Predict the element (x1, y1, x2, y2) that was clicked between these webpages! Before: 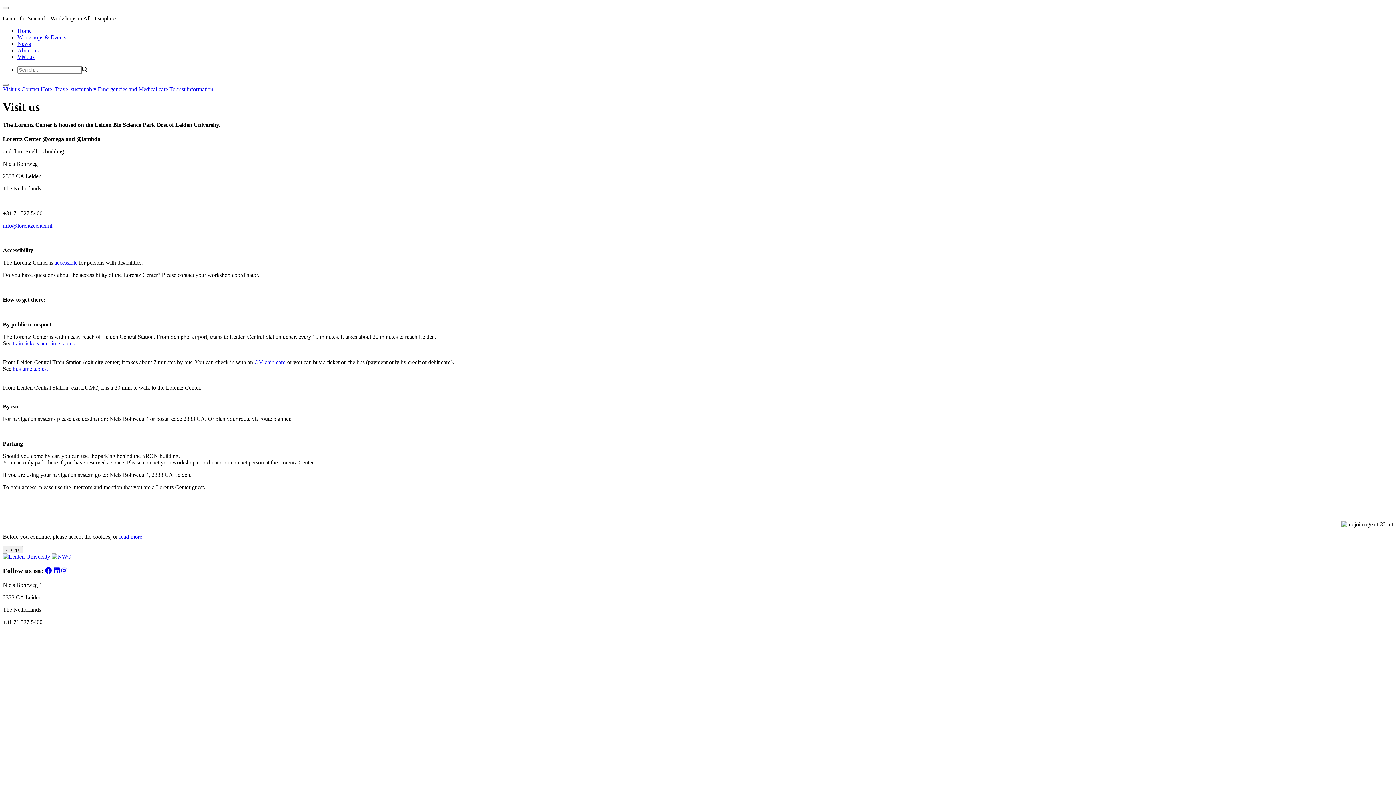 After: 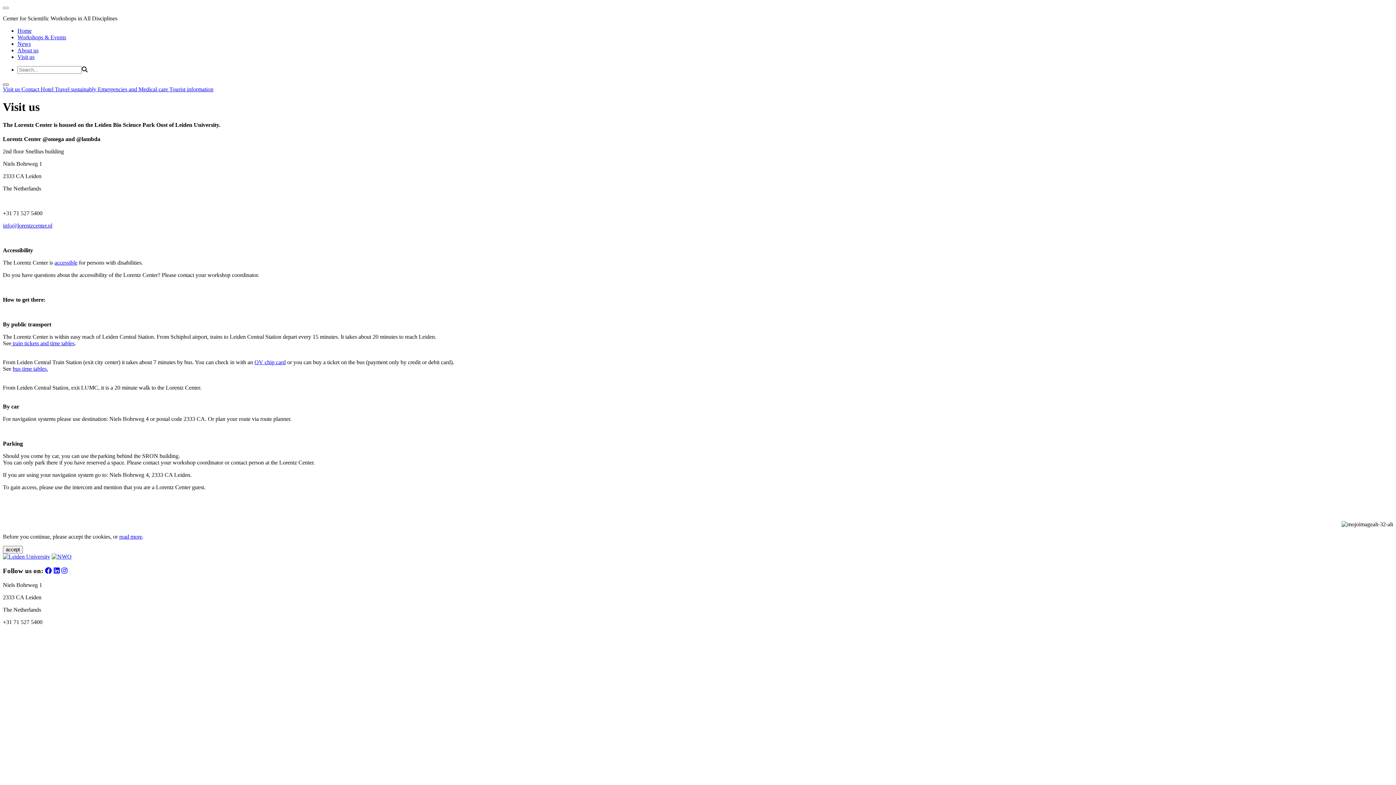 Action: bbox: (2, 83, 8, 85)